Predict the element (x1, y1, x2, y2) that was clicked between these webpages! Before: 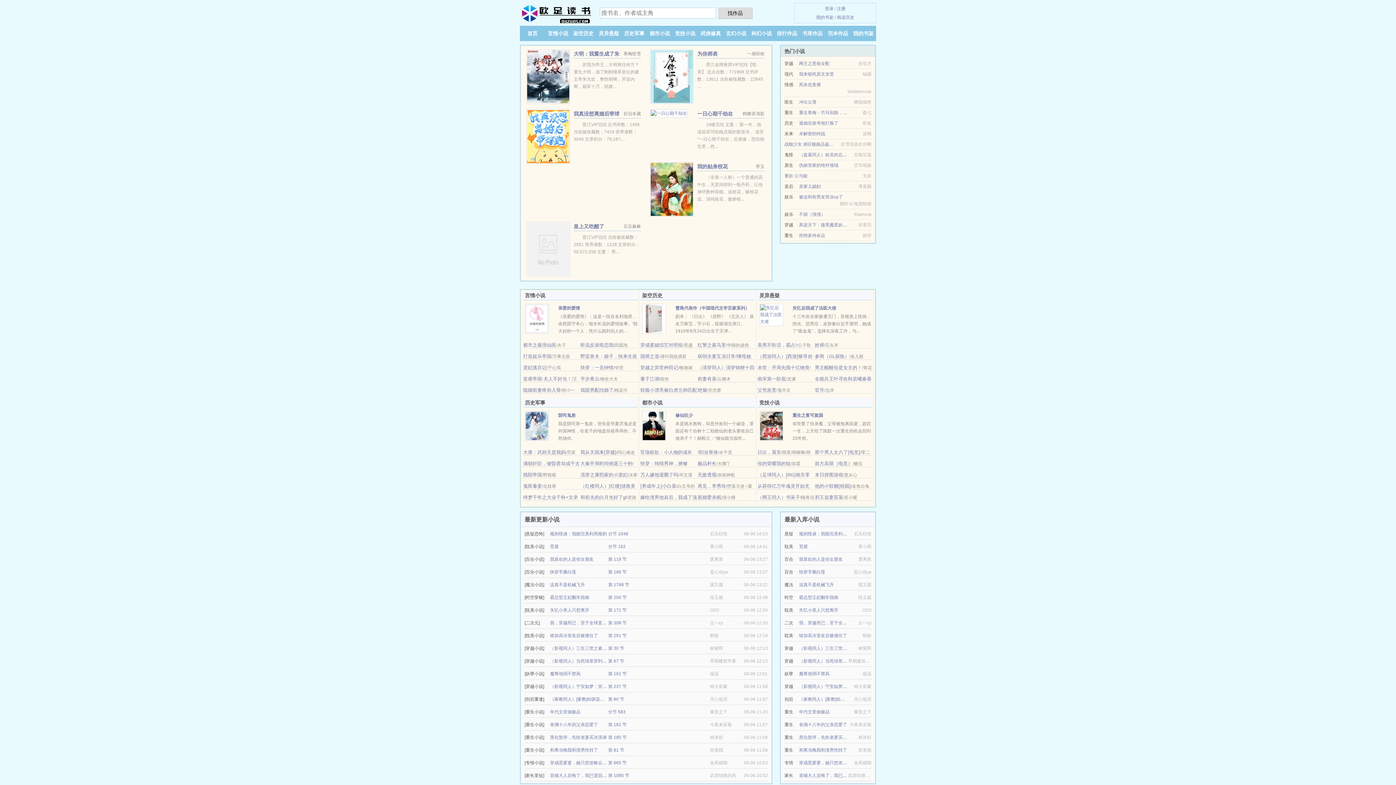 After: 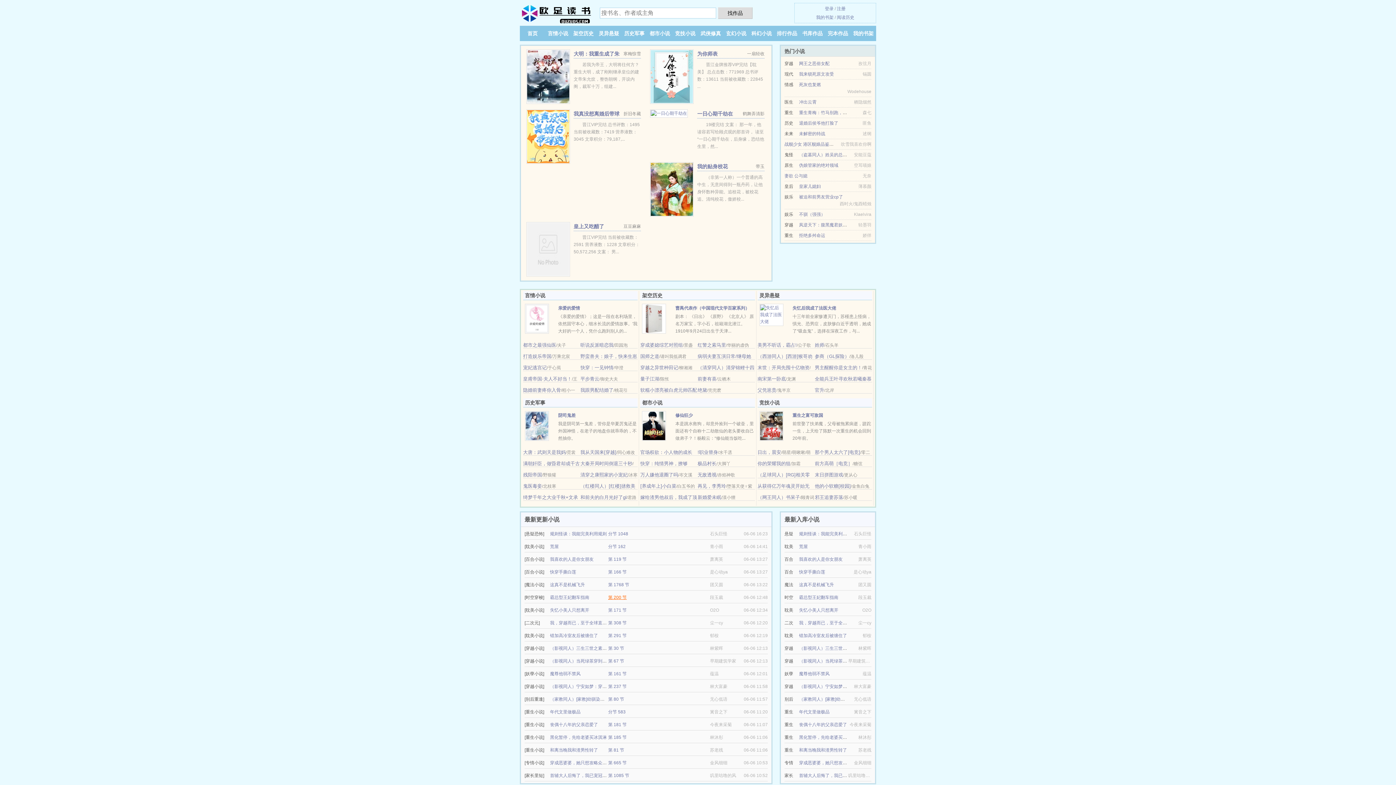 Action: label: 第 200 节 bbox: (608, 595, 626, 600)